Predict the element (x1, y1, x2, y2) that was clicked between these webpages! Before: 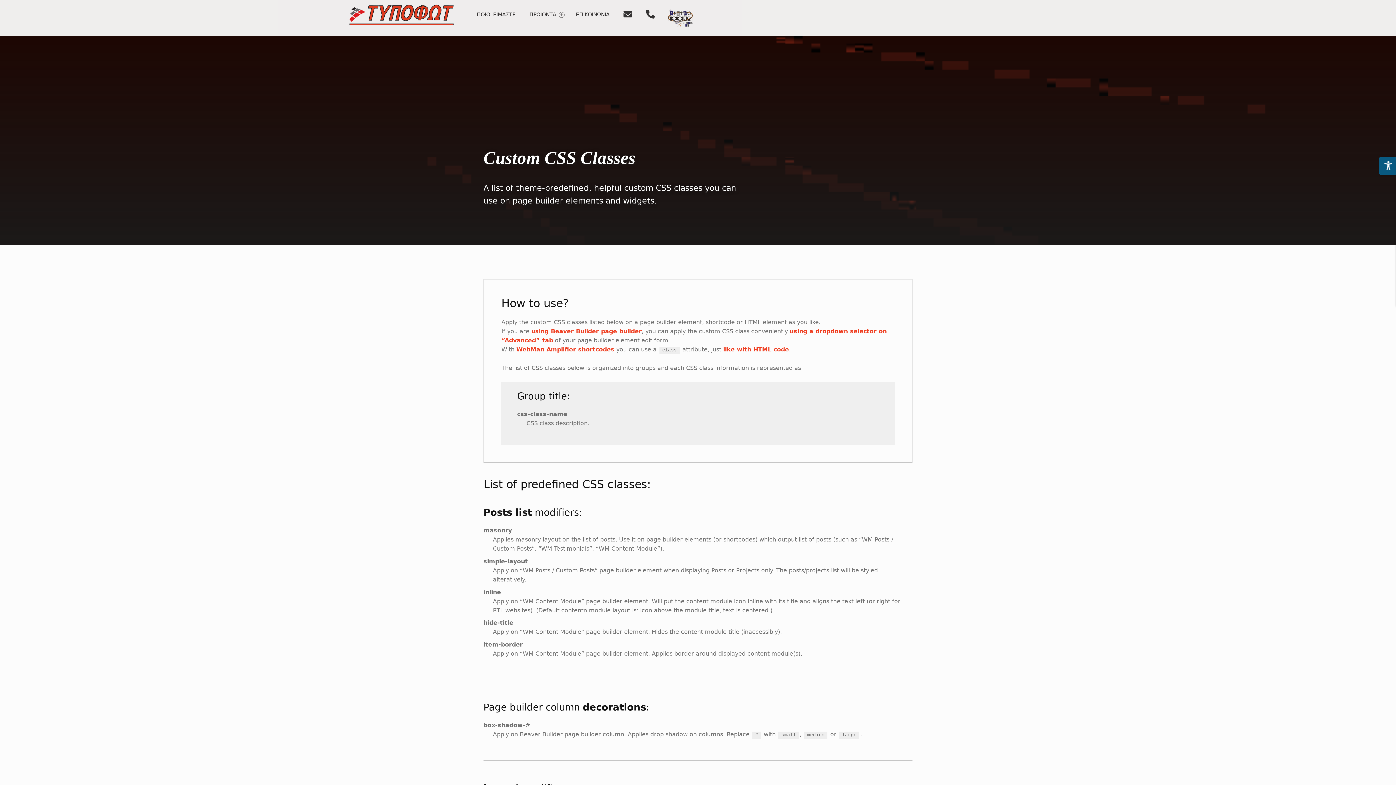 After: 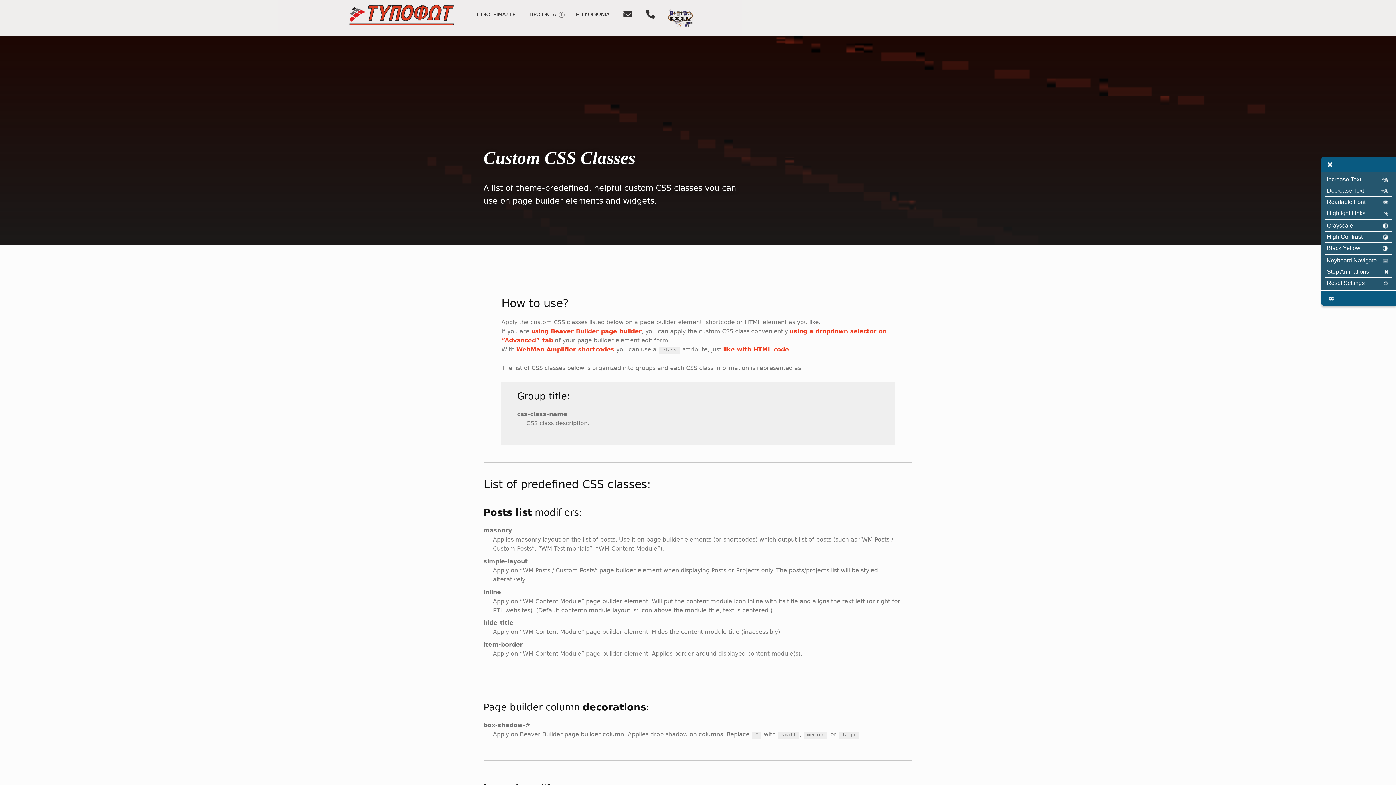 Action: bbox: (1379, 157, 1396, 174)